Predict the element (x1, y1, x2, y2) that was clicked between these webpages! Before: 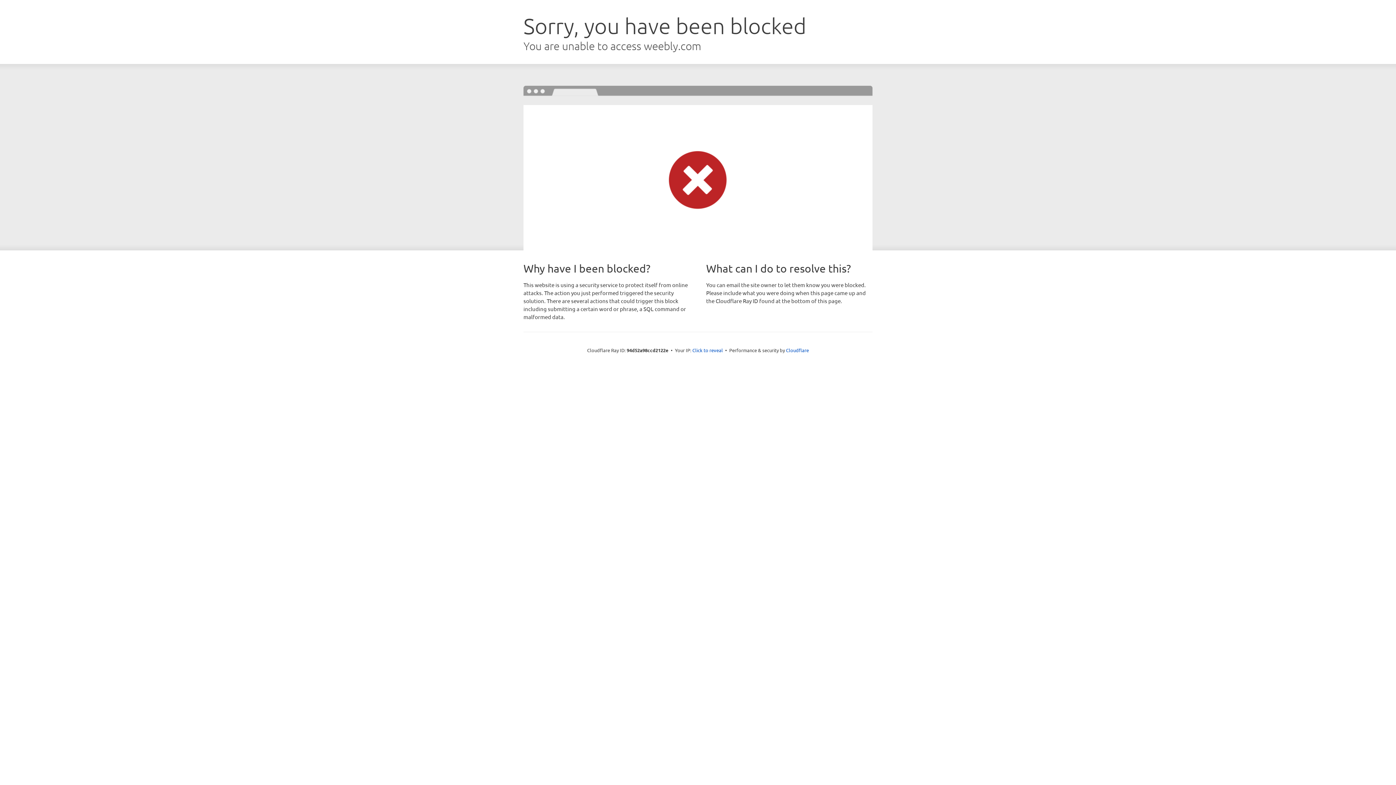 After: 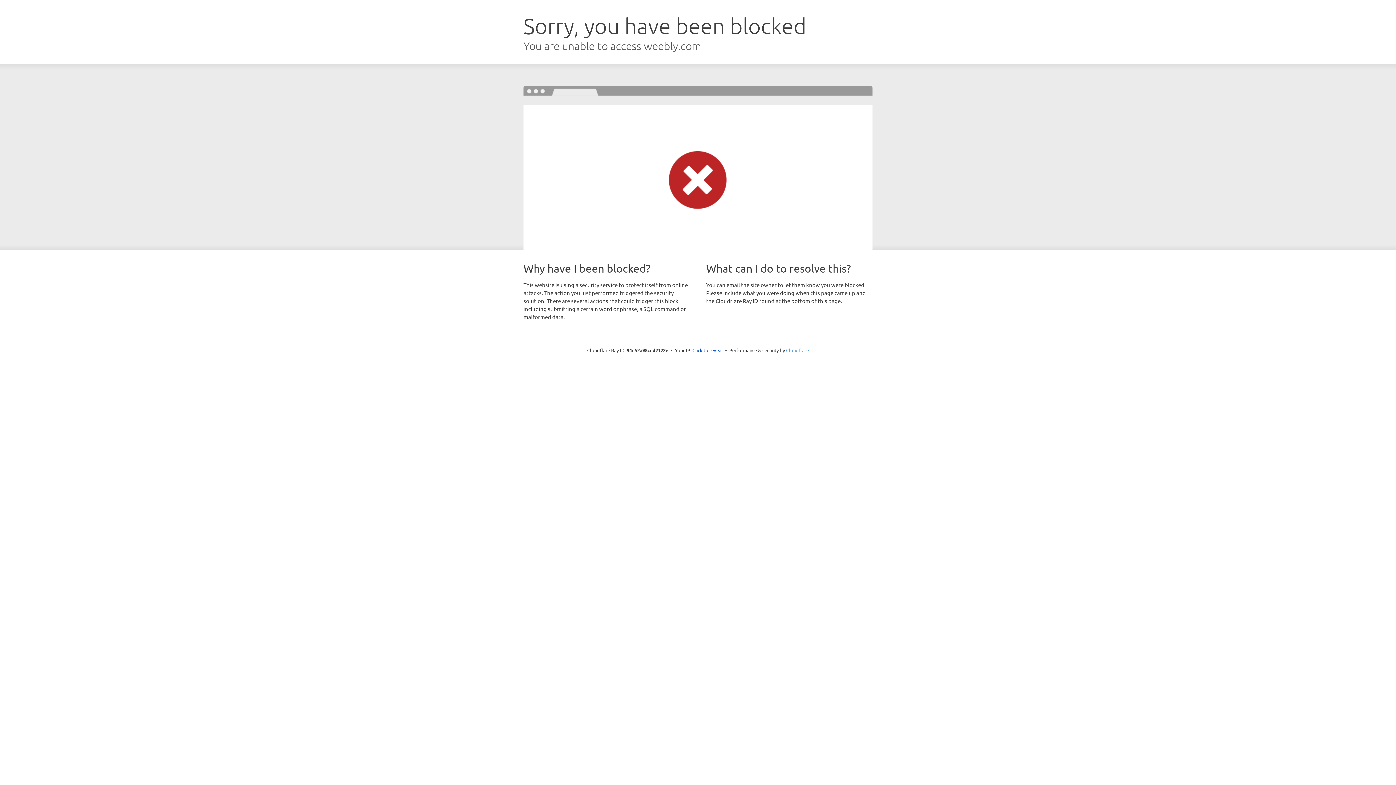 Action: bbox: (786, 347, 809, 353) label: Cloudflare